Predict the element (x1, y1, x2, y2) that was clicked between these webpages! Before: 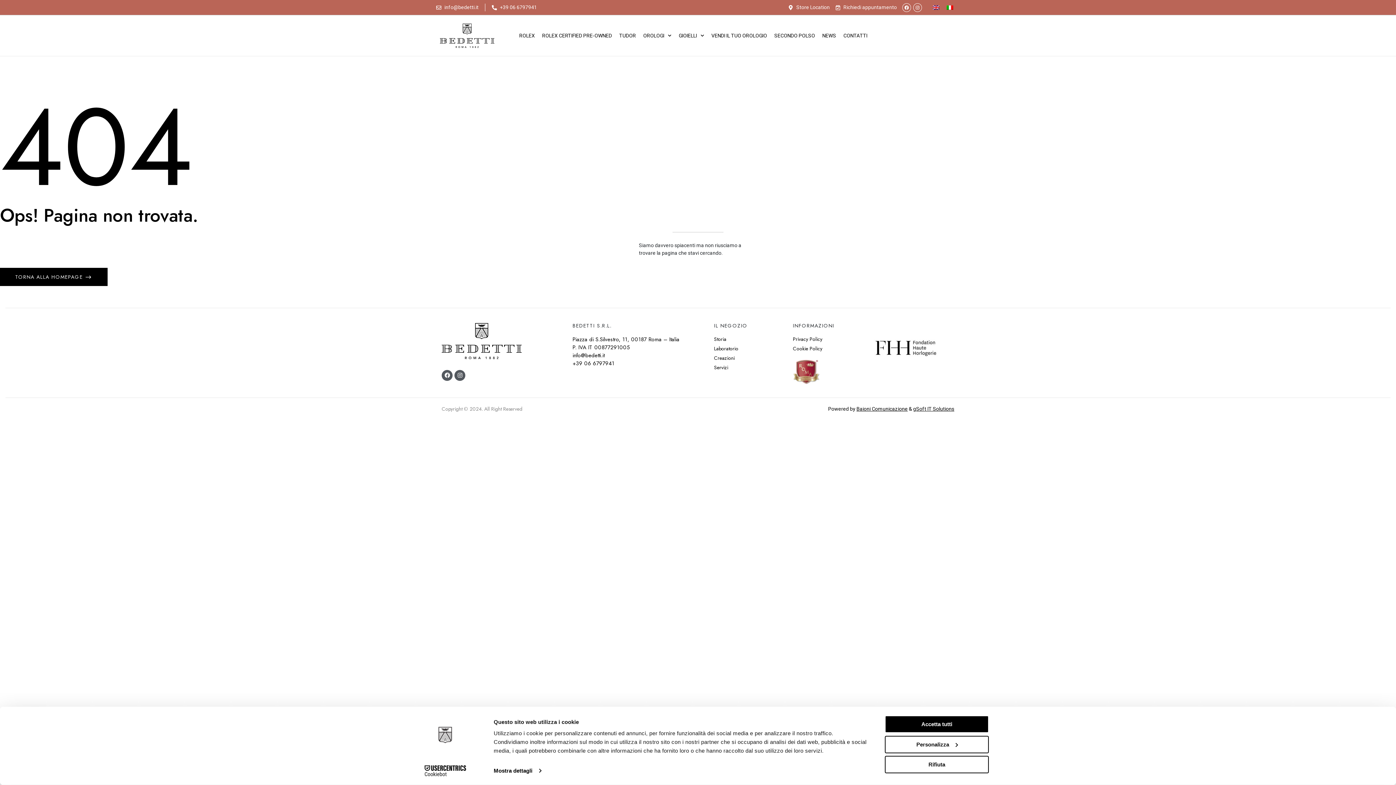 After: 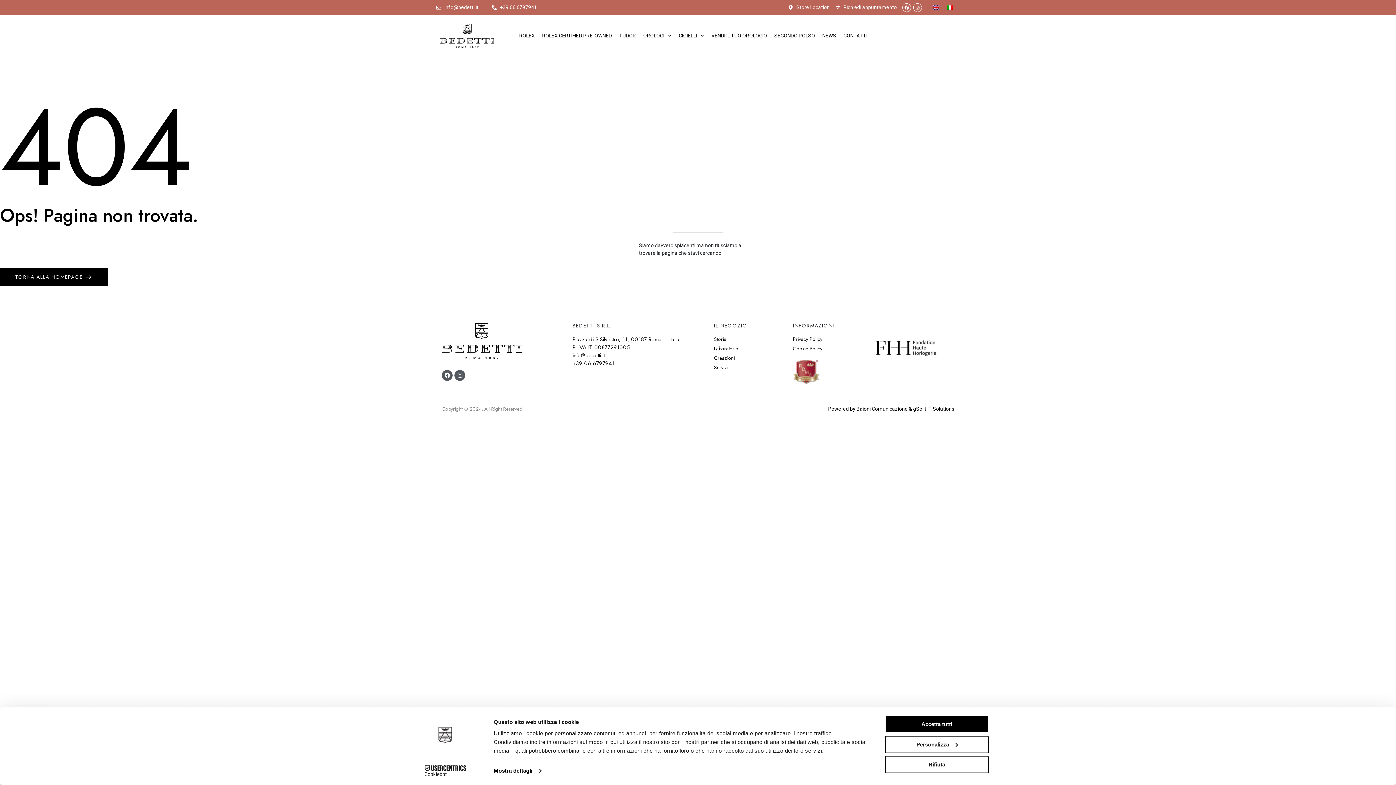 Action: bbox: (793, 360, 820, 384)